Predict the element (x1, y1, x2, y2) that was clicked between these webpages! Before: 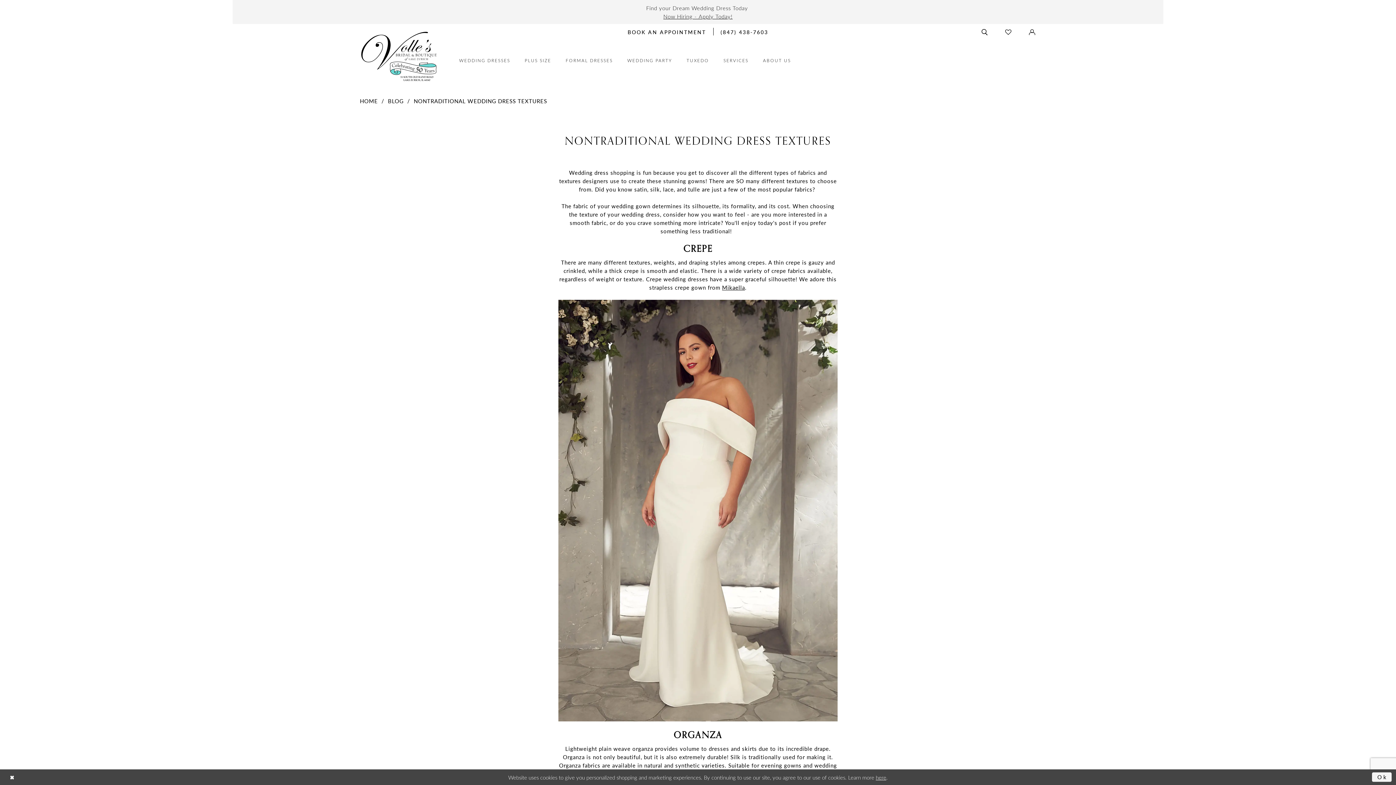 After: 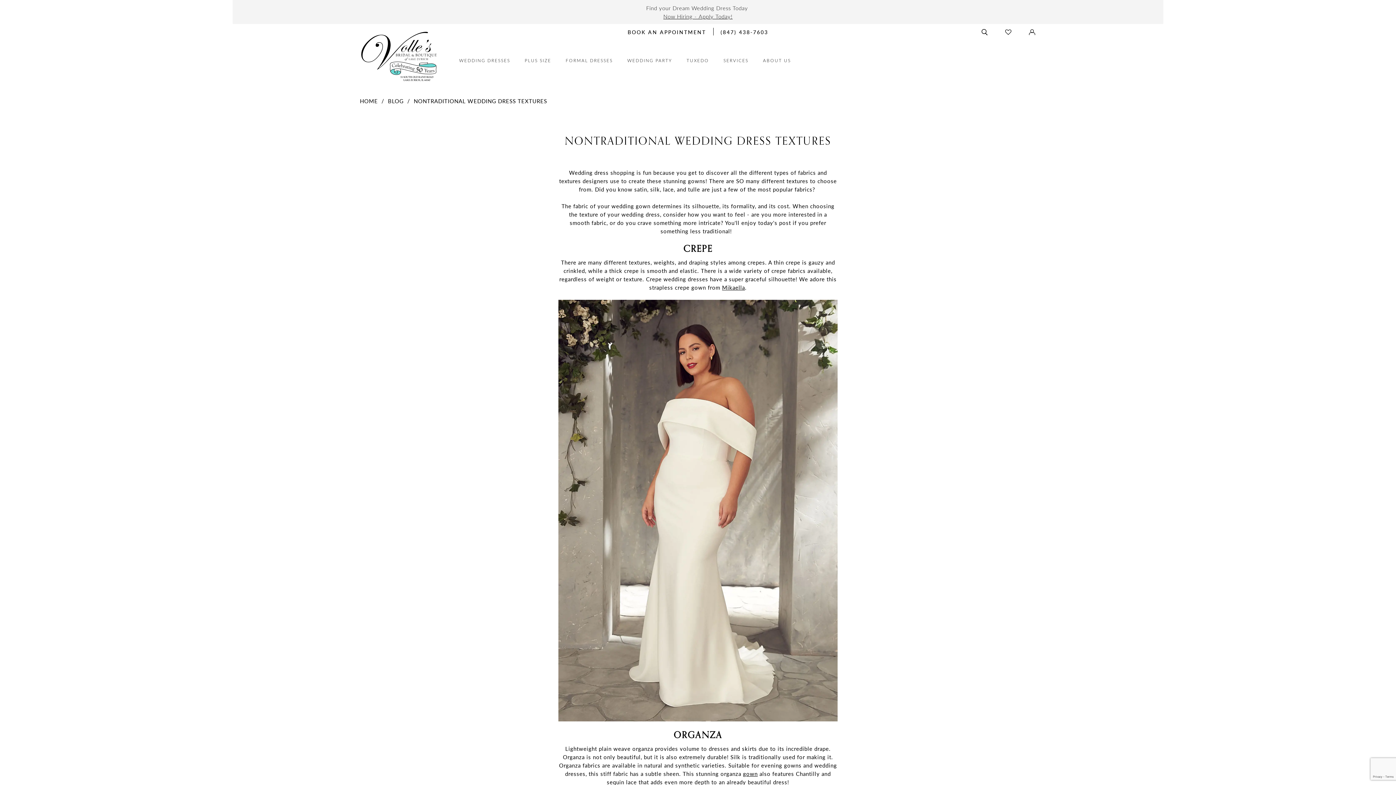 Action: label: Close Dialog bbox: (4, 771, 19, 784)